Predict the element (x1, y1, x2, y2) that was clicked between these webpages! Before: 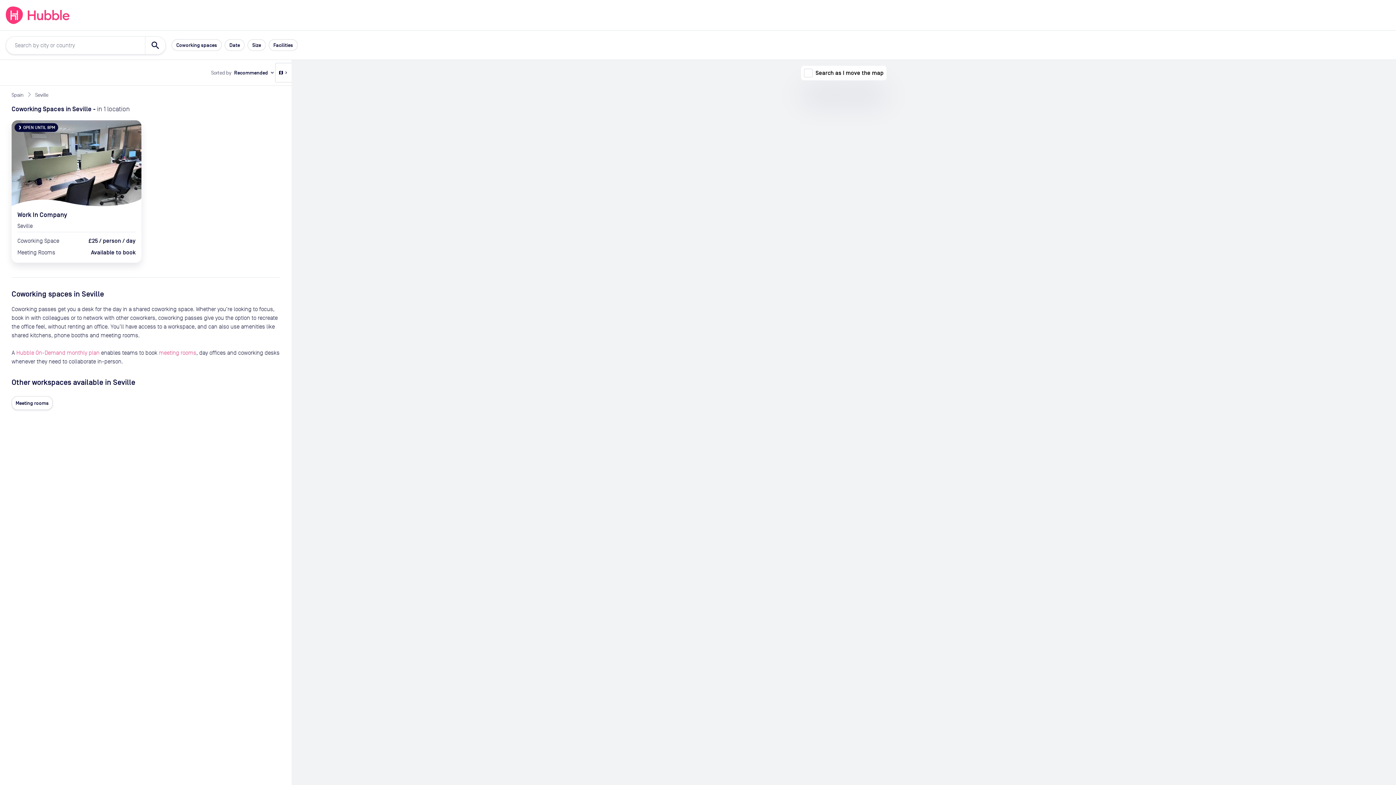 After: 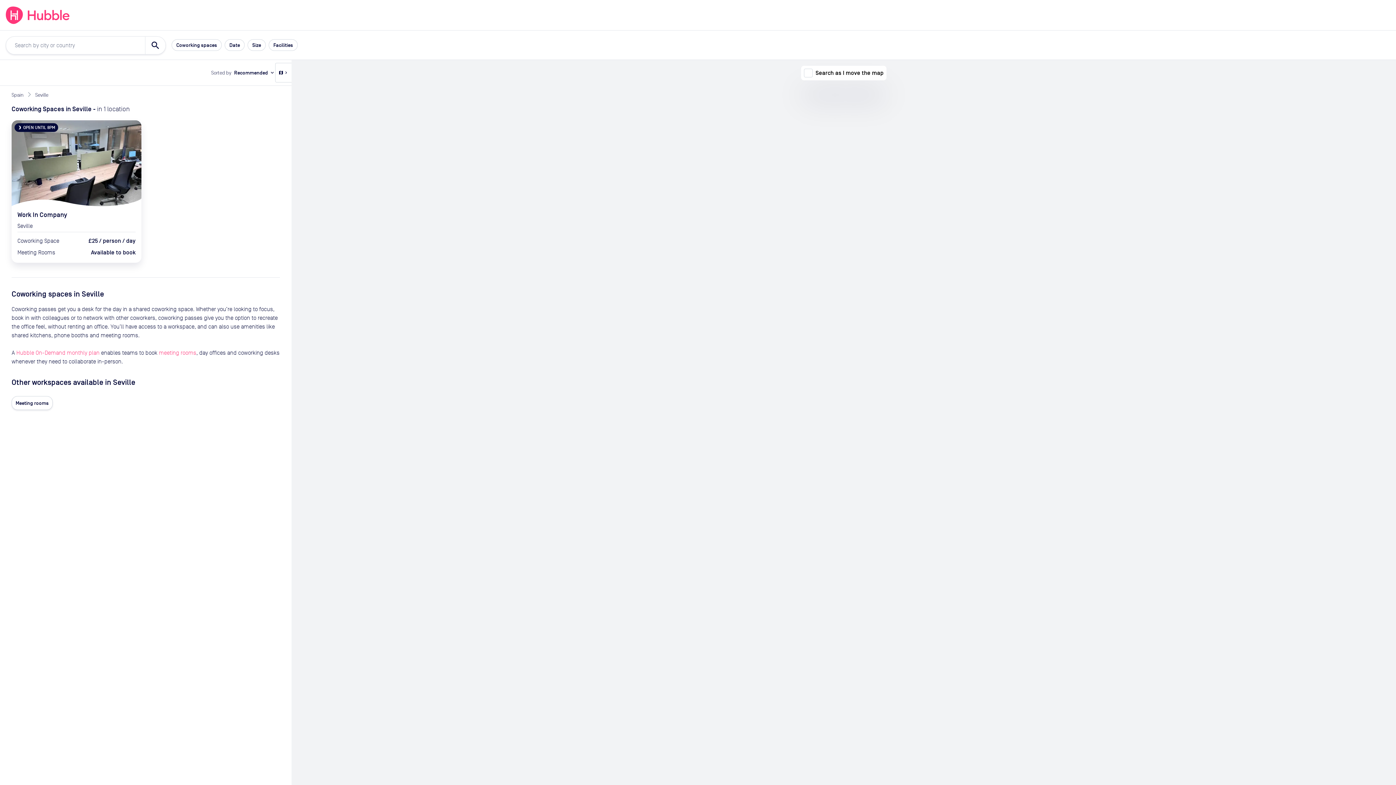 Action: label: Seville bbox: (35, 92, 48, 97)